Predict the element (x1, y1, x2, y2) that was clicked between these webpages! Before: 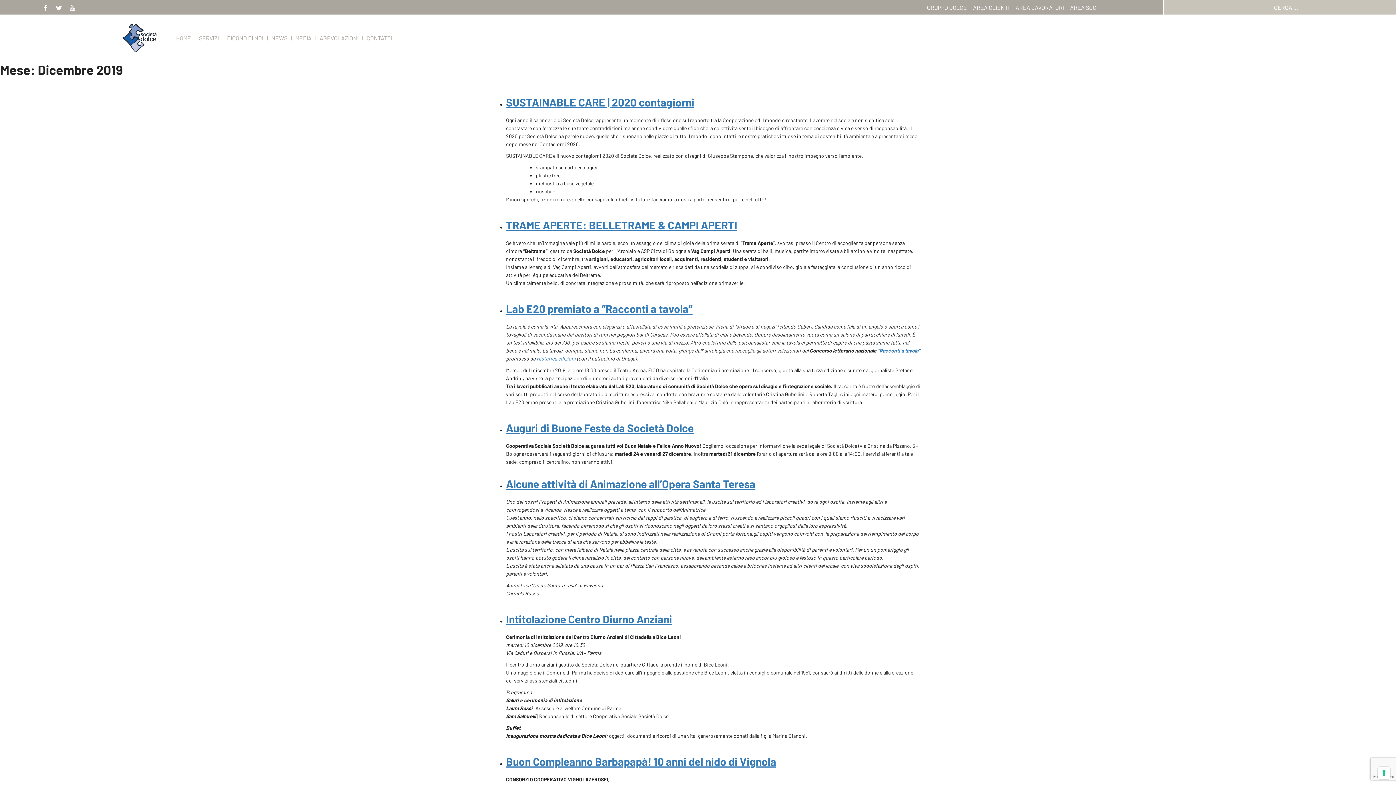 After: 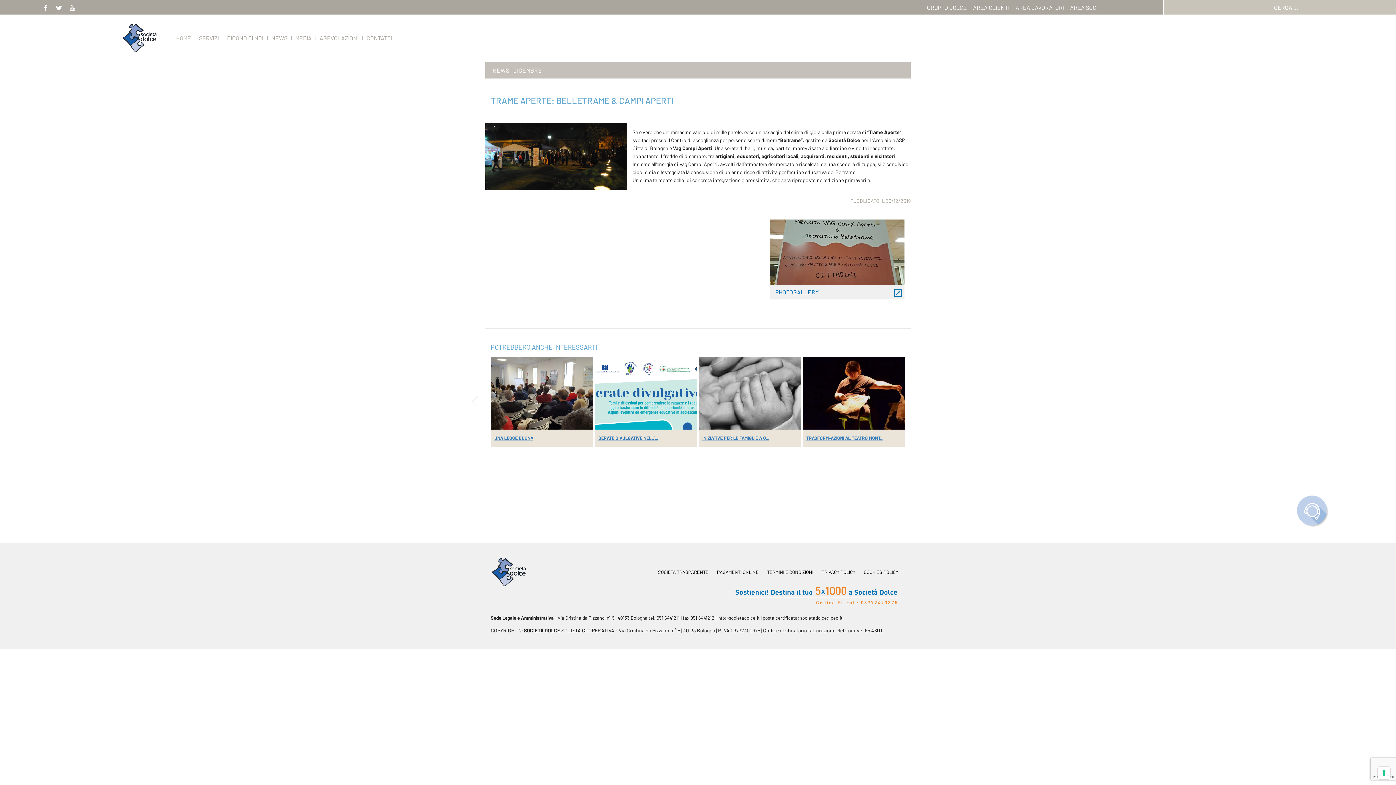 Action: bbox: (506, 218, 737, 231) label: TRAME APERTE: BELLETRAME & CAMPI APERTI